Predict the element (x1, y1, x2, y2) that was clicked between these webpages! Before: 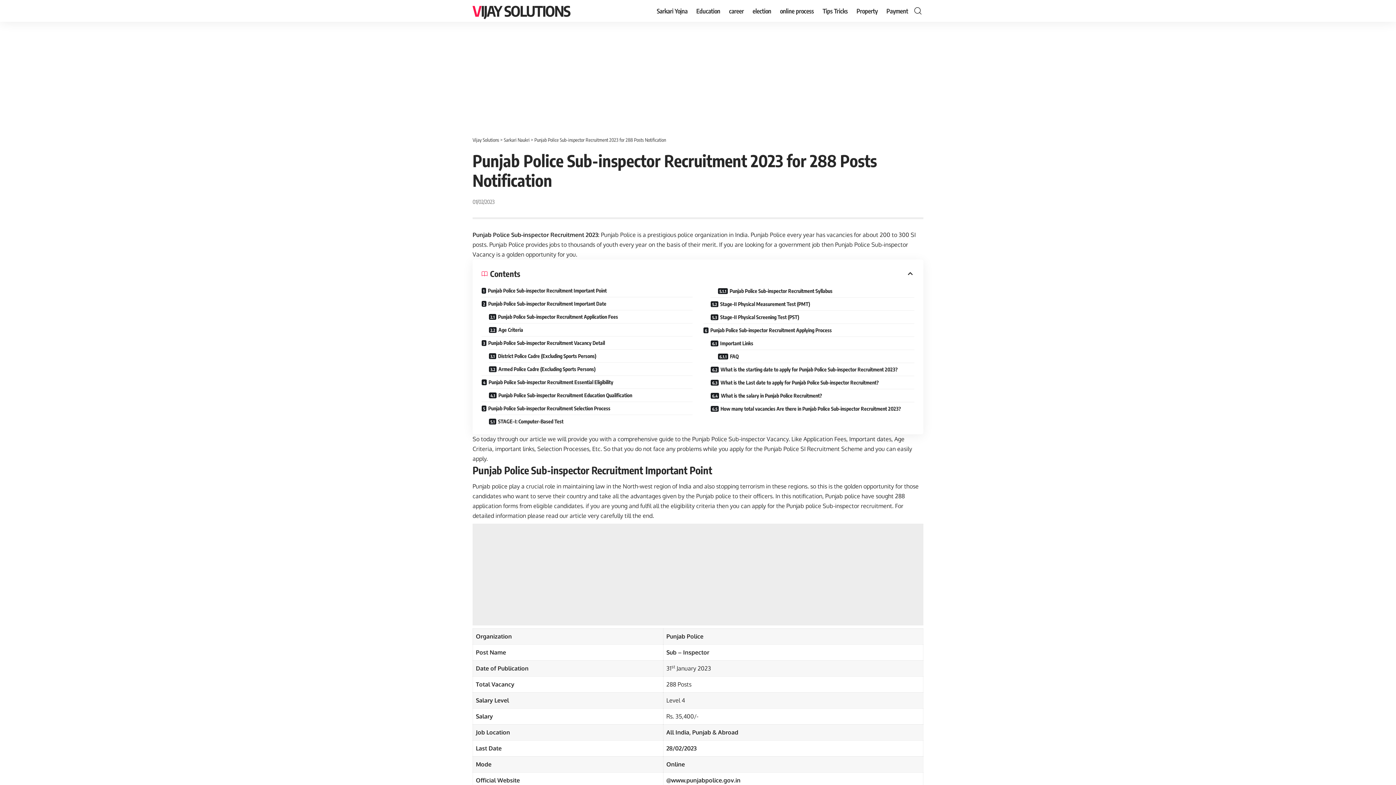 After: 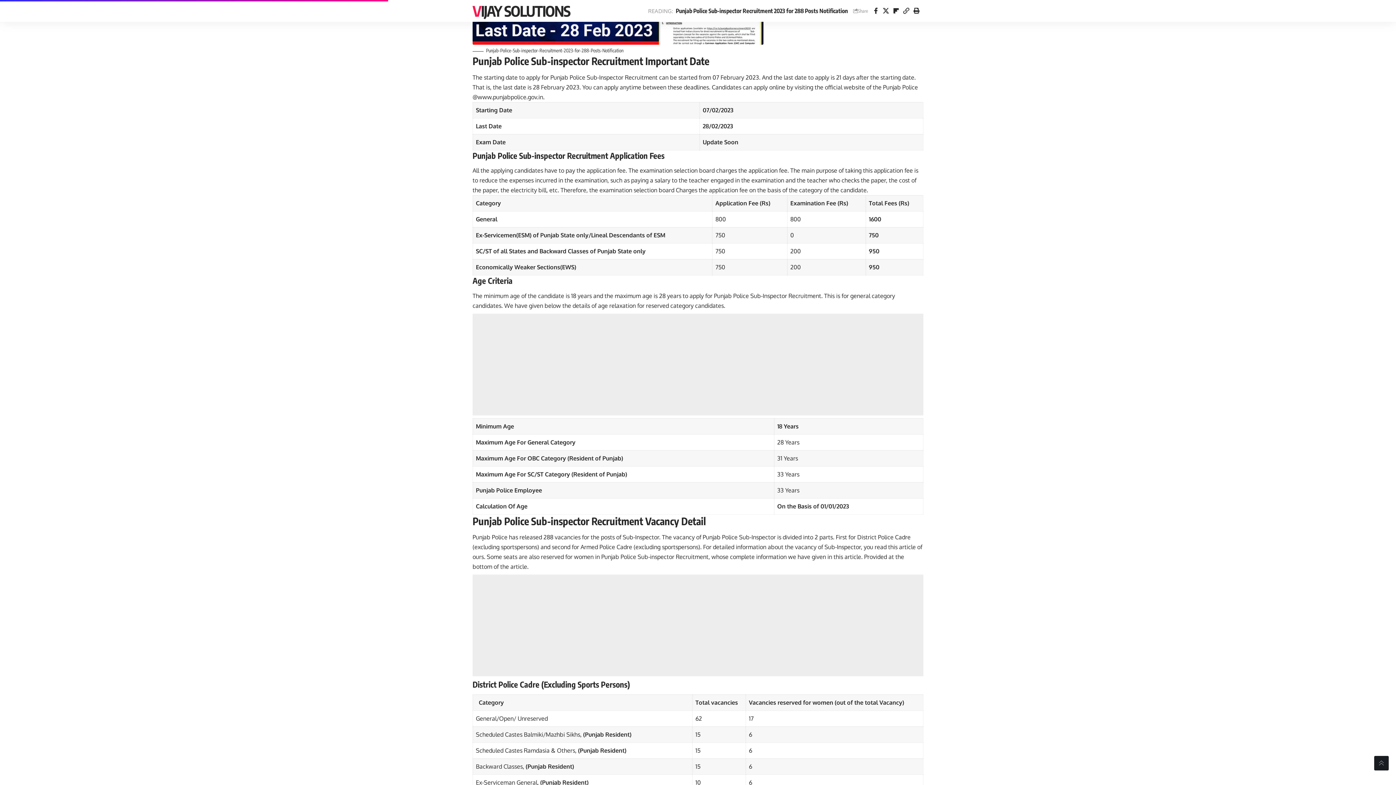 Action: label: Punjab Police Sub-inspector Recruitment Important Date bbox: (481, 297, 692, 310)